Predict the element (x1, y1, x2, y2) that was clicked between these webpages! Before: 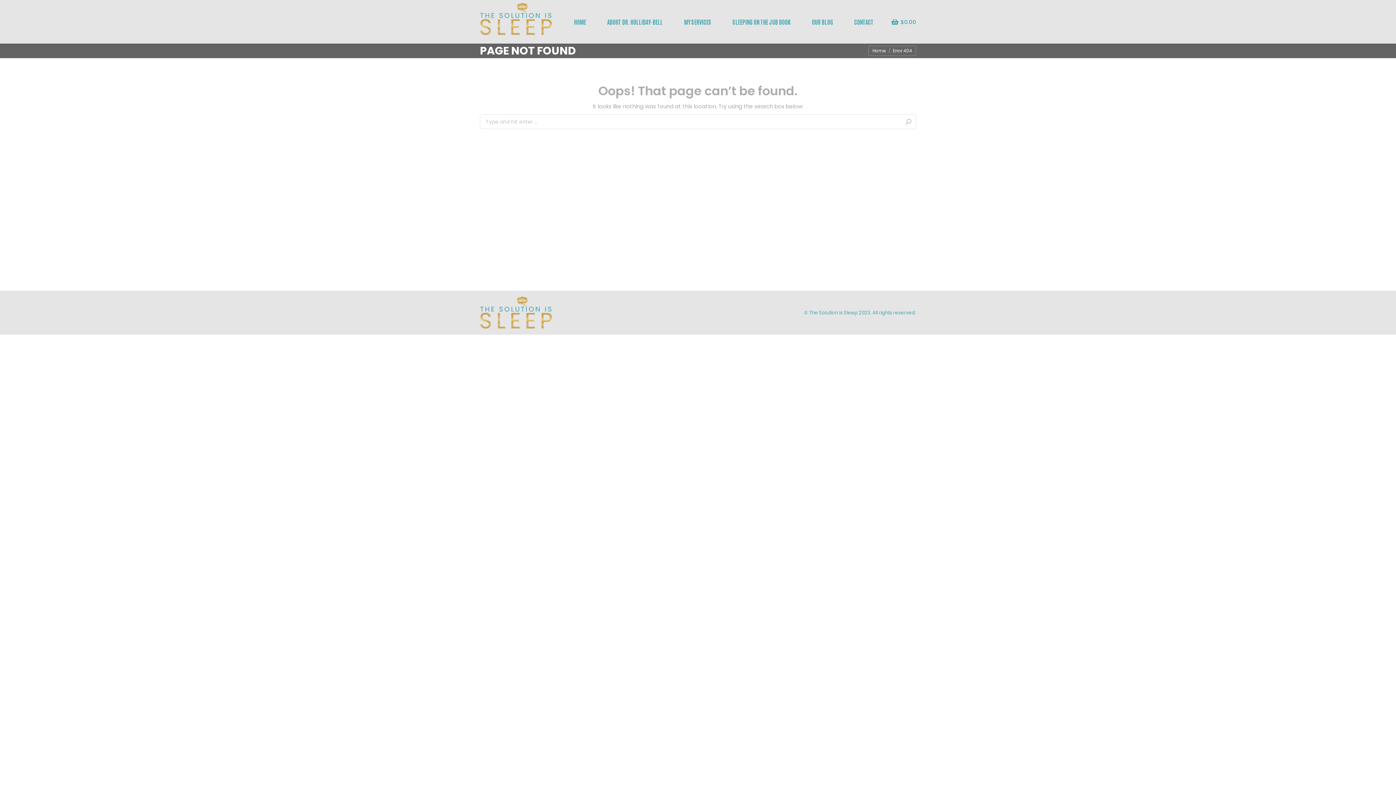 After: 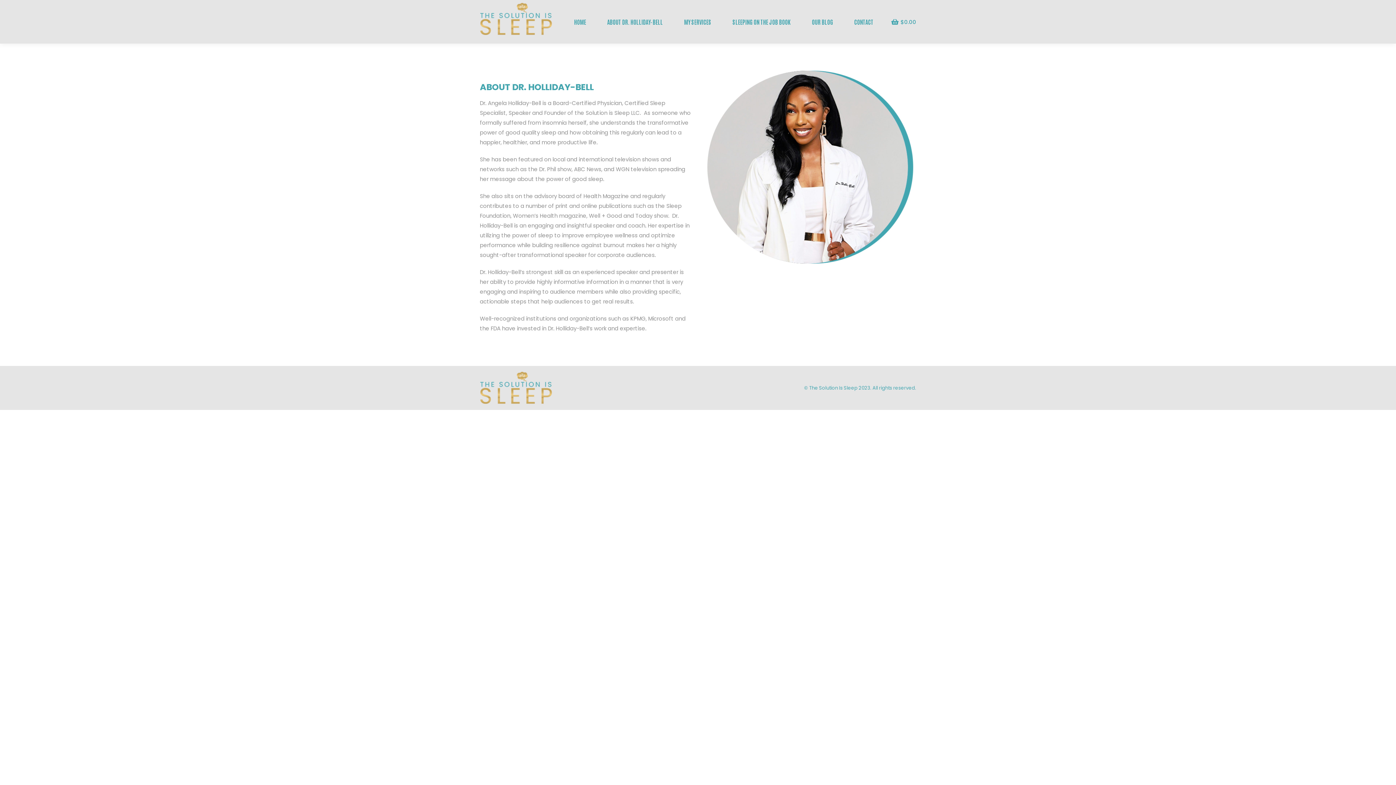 Action: label: ABOUT DR. HOLLIDAY-BELL bbox: (603, 12, 666, 30)